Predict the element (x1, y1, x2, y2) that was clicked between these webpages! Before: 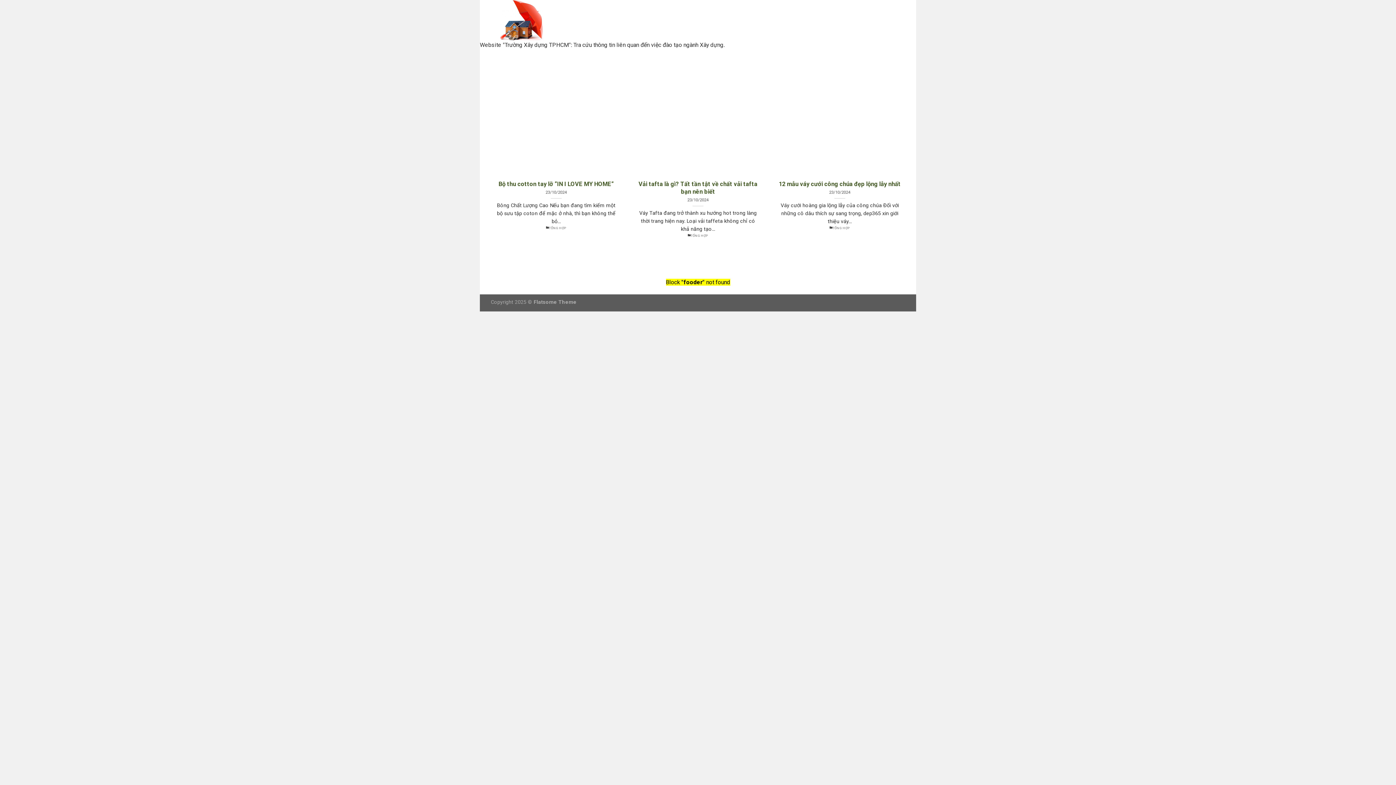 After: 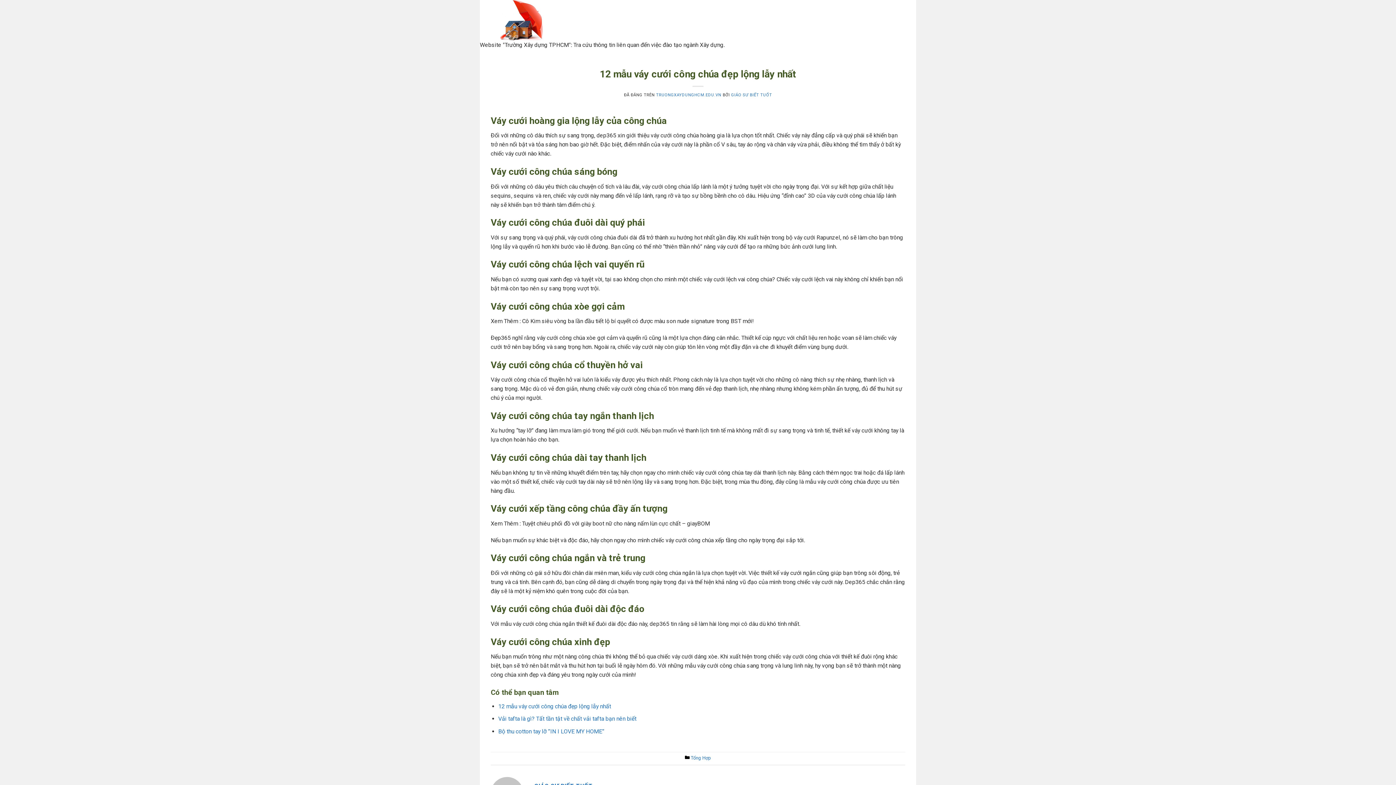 Action: label: 12 mẫu váy cưới công chúa đẹp lộng lẫy nhất bbox: (779, 180, 900, 187)